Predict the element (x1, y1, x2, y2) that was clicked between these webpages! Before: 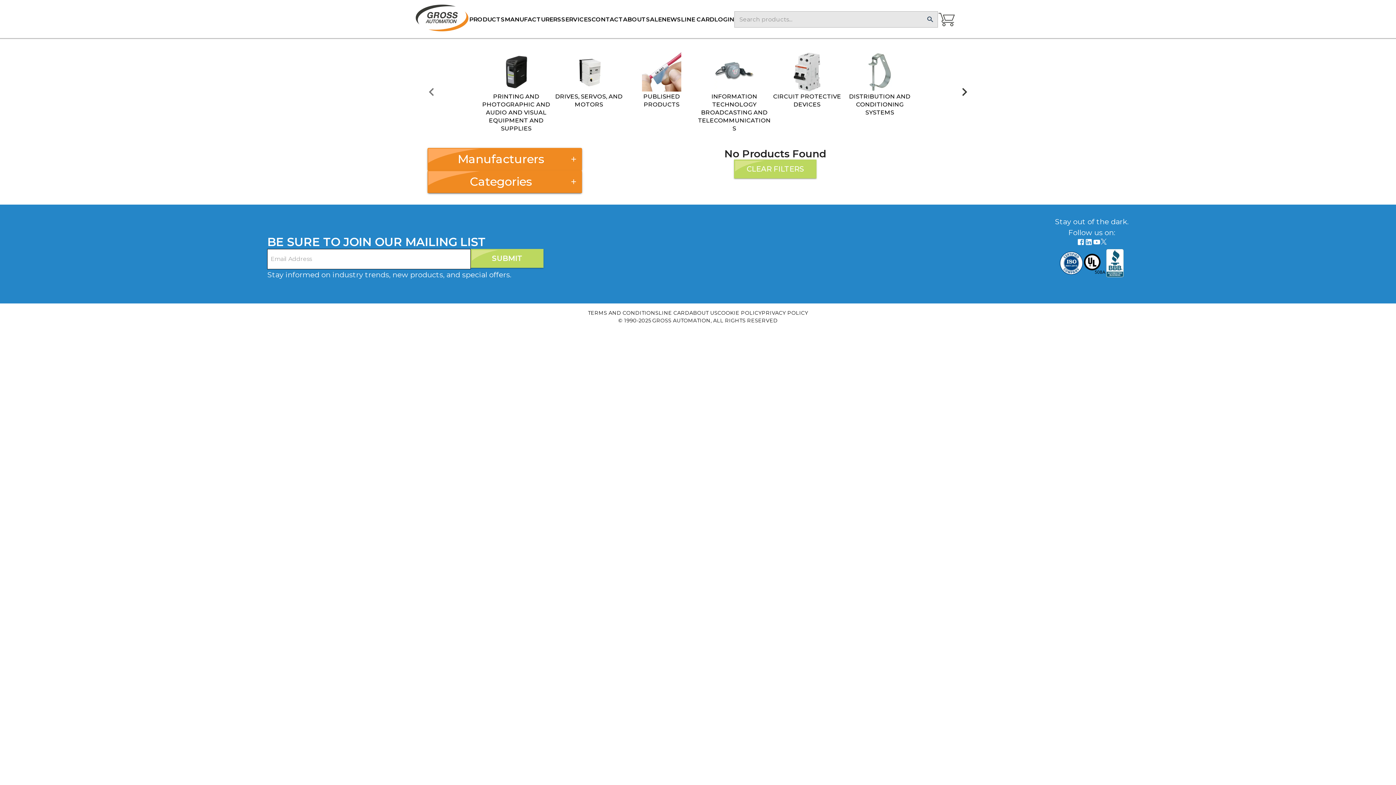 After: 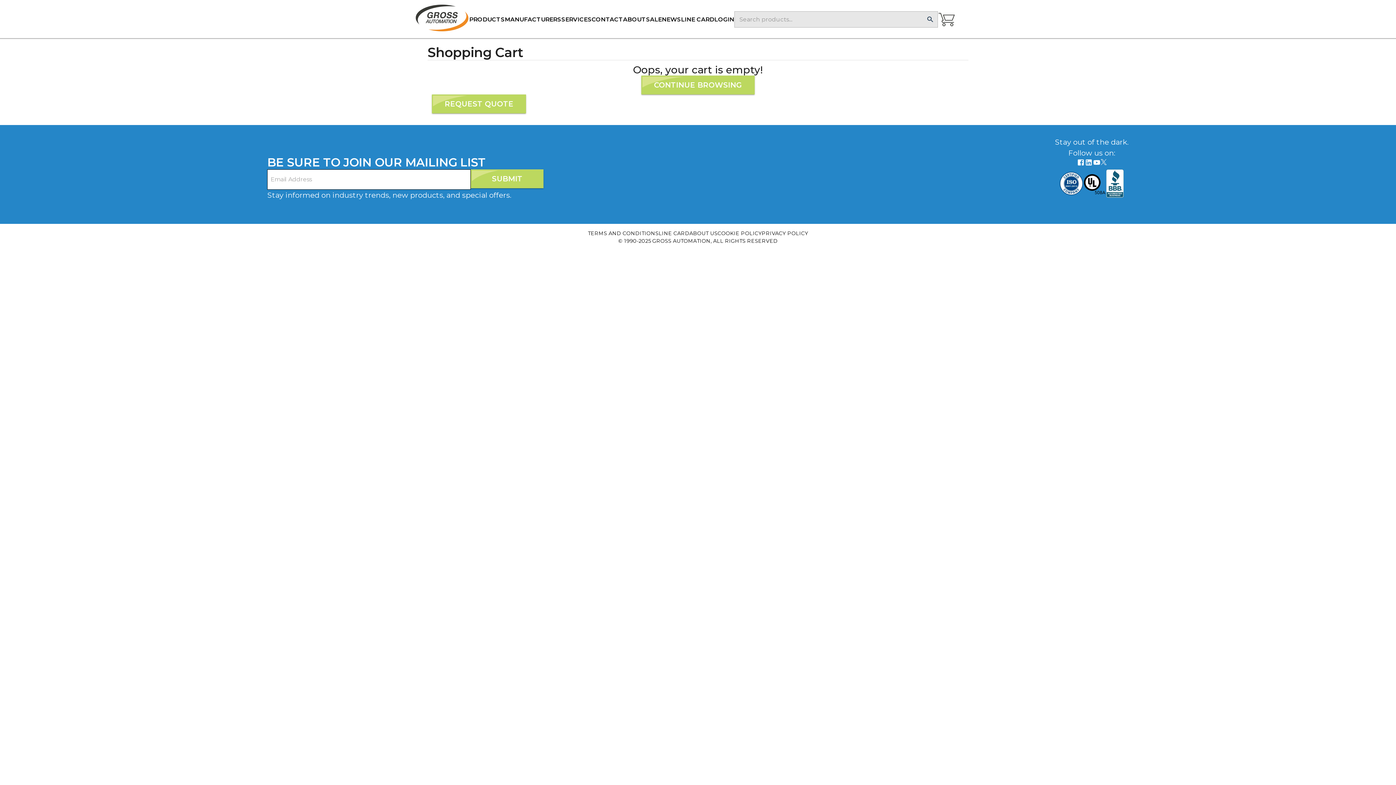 Action: bbox: (938, 10, 955, 28)